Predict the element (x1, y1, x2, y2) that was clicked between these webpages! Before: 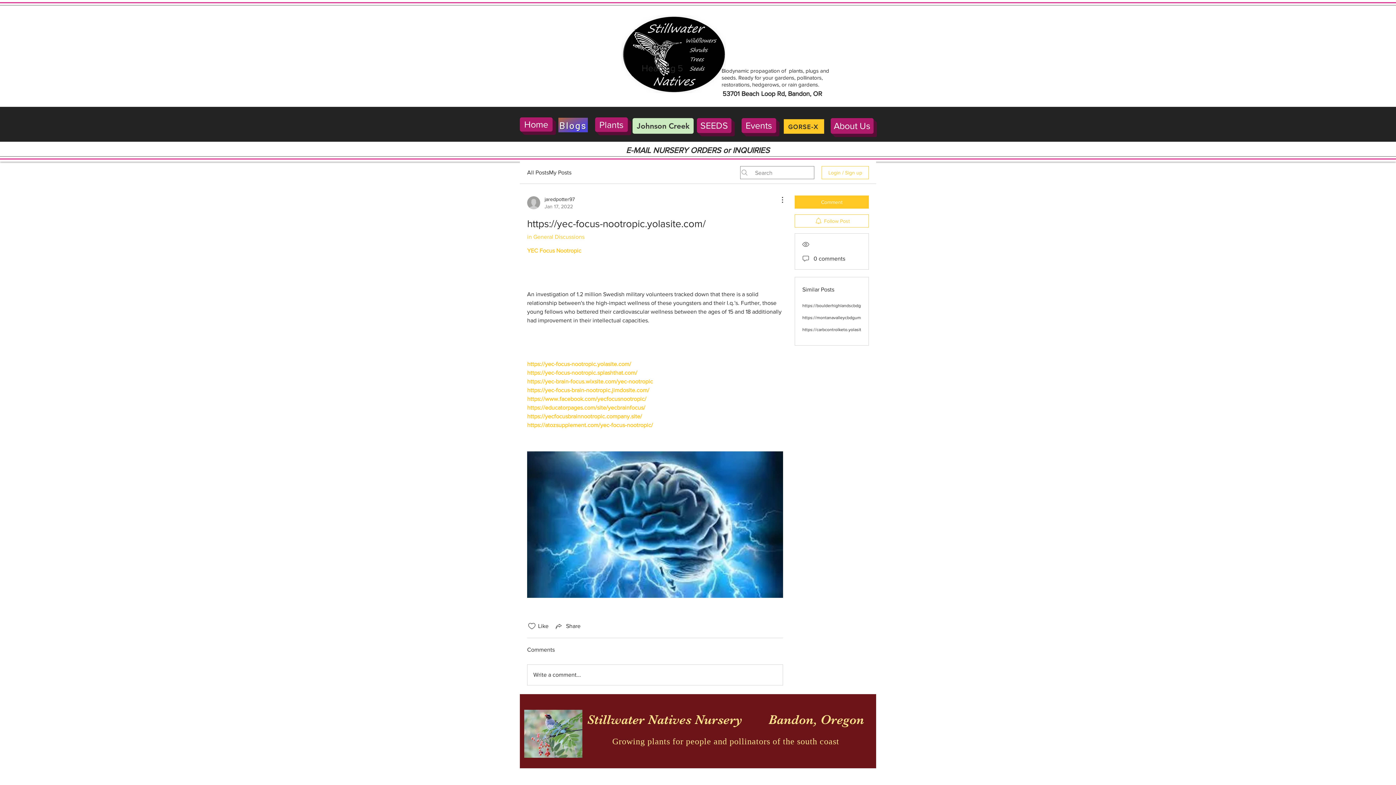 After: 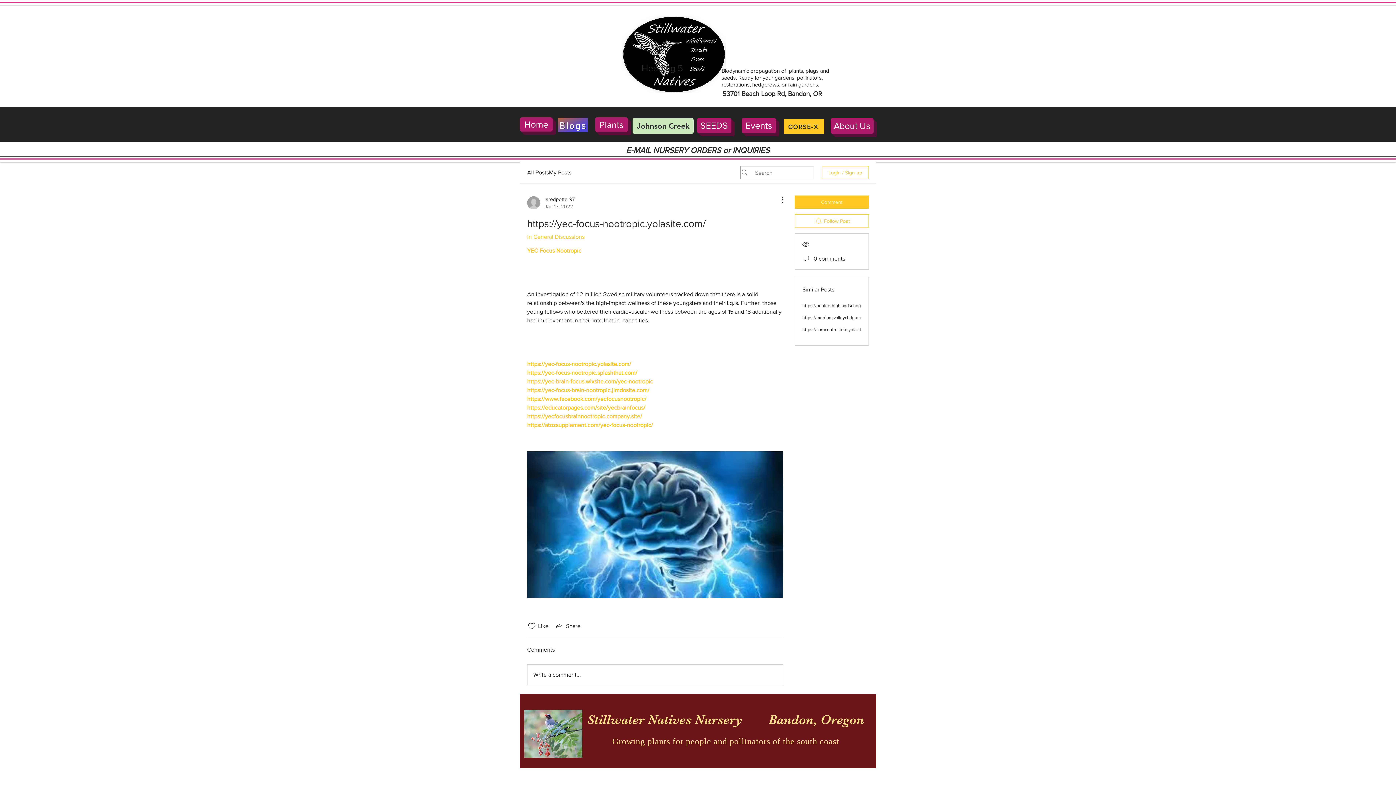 Action: label: https://atozsupplement.com/yec-focus-nootropic/ bbox: (527, 422, 653, 428)